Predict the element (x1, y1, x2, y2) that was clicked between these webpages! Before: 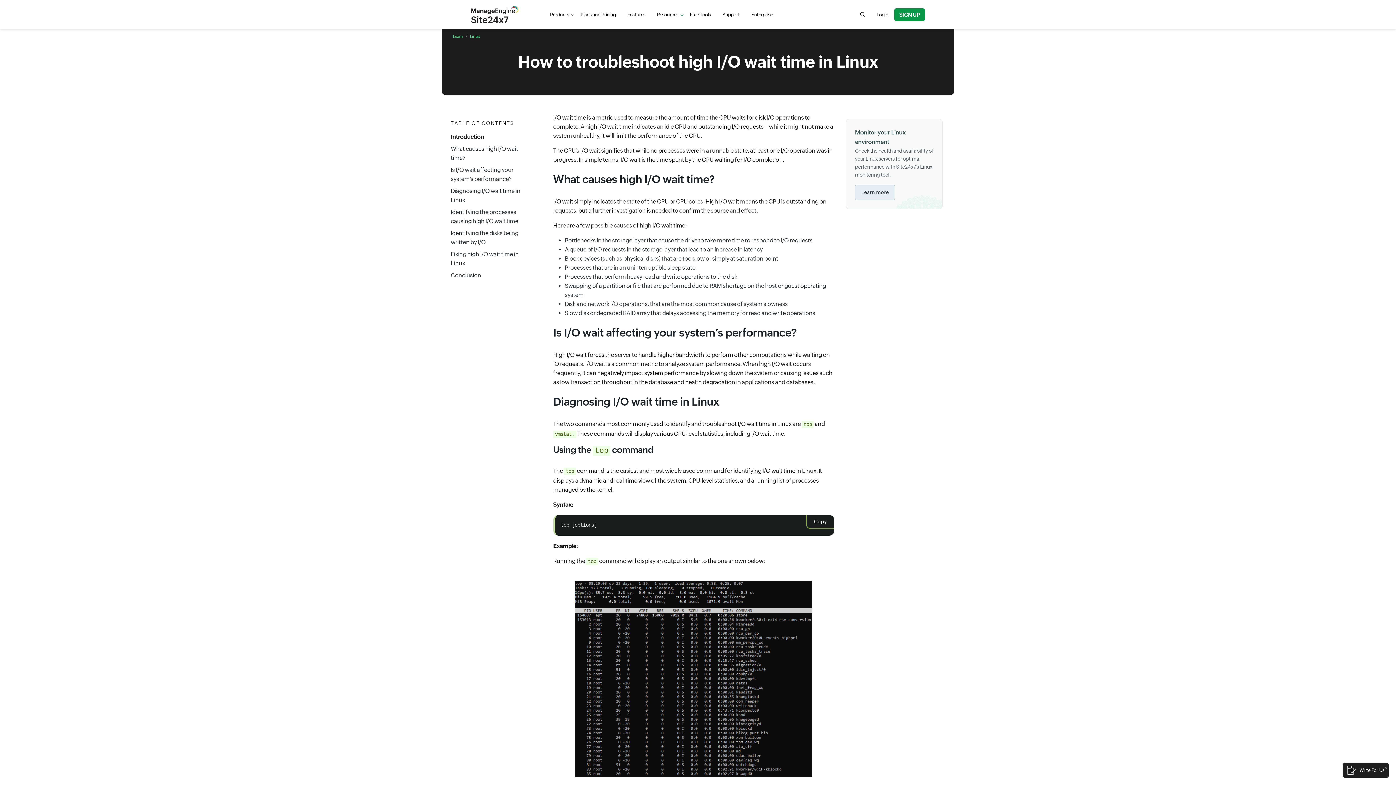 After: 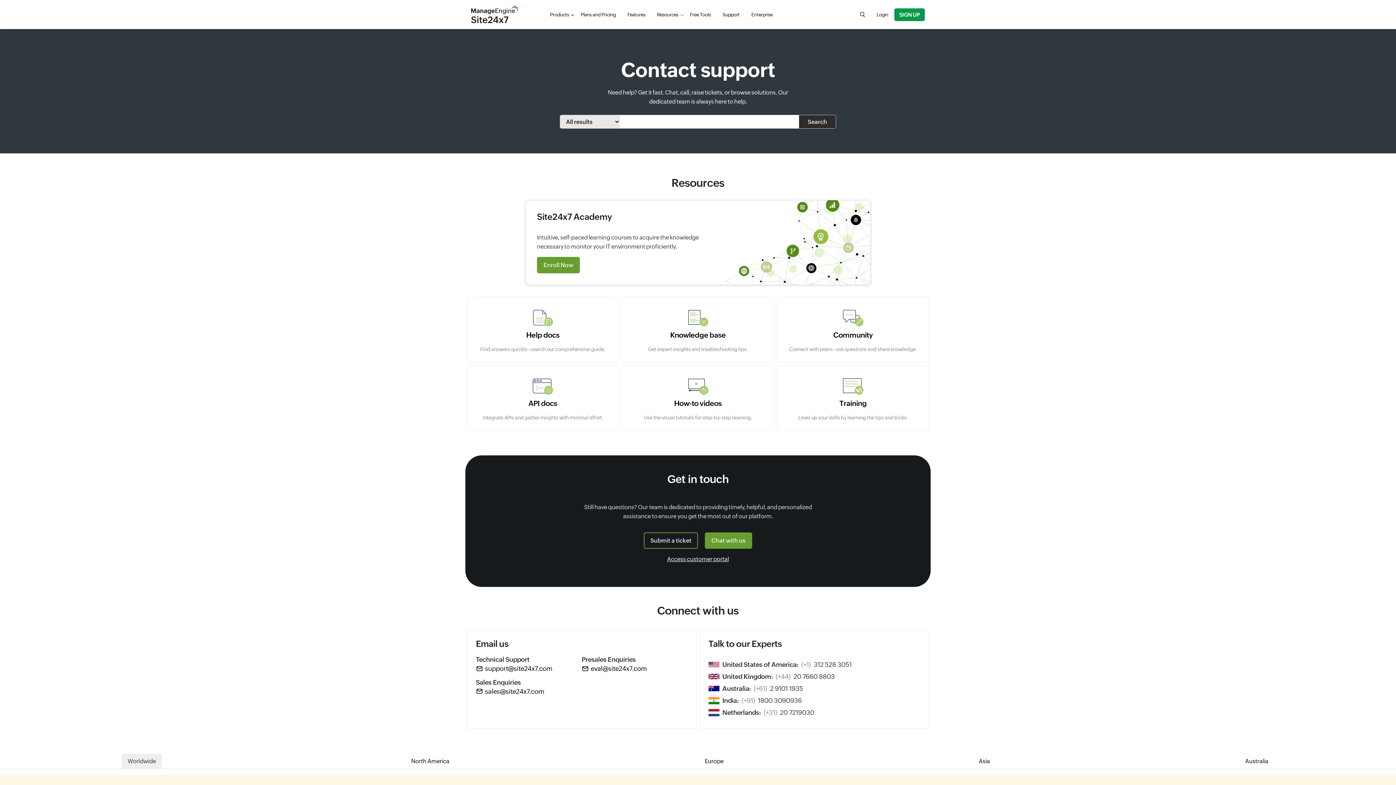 Action: label: Support bbox: (716, 7, 745, 22)